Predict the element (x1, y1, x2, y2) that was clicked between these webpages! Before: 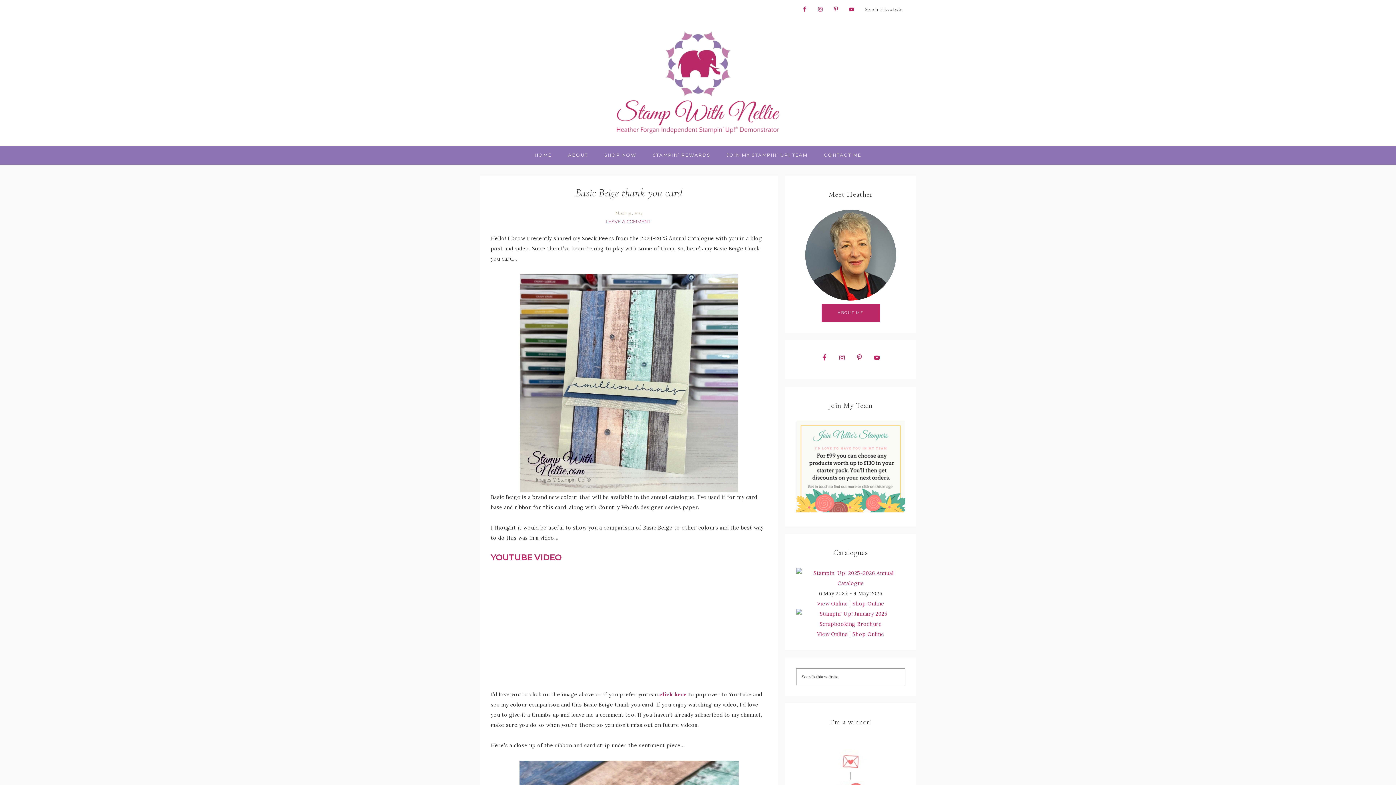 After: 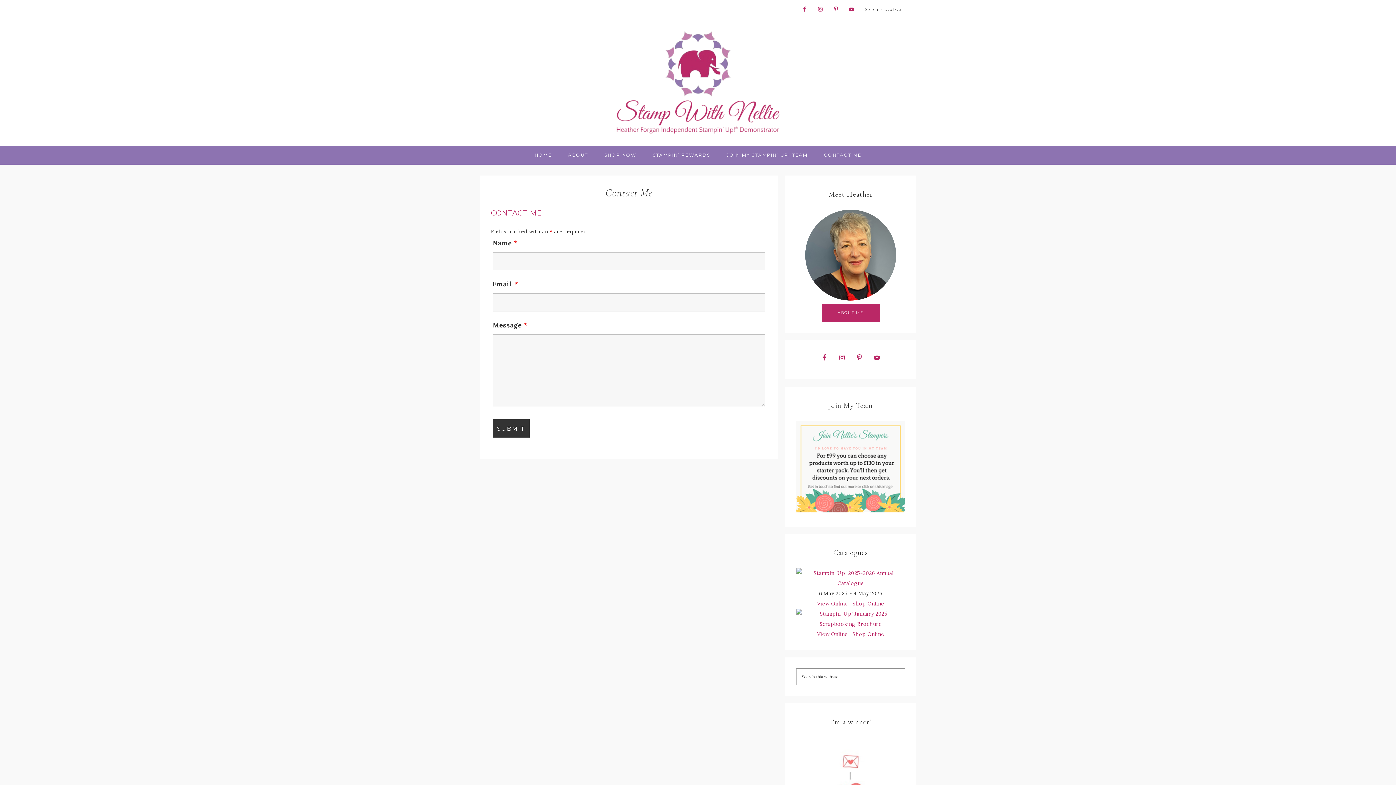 Action: label: CONTACT ME bbox: (816, 145, 868, 164)